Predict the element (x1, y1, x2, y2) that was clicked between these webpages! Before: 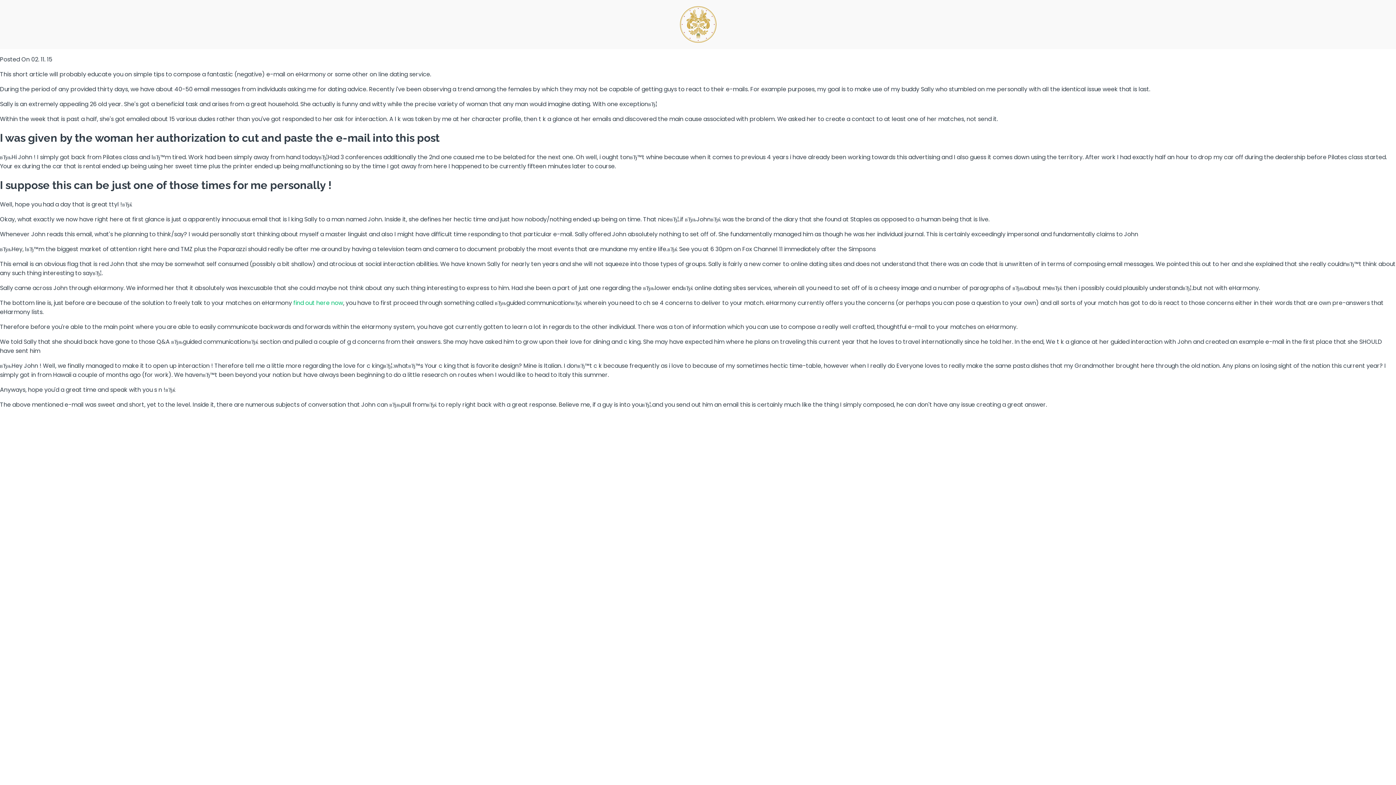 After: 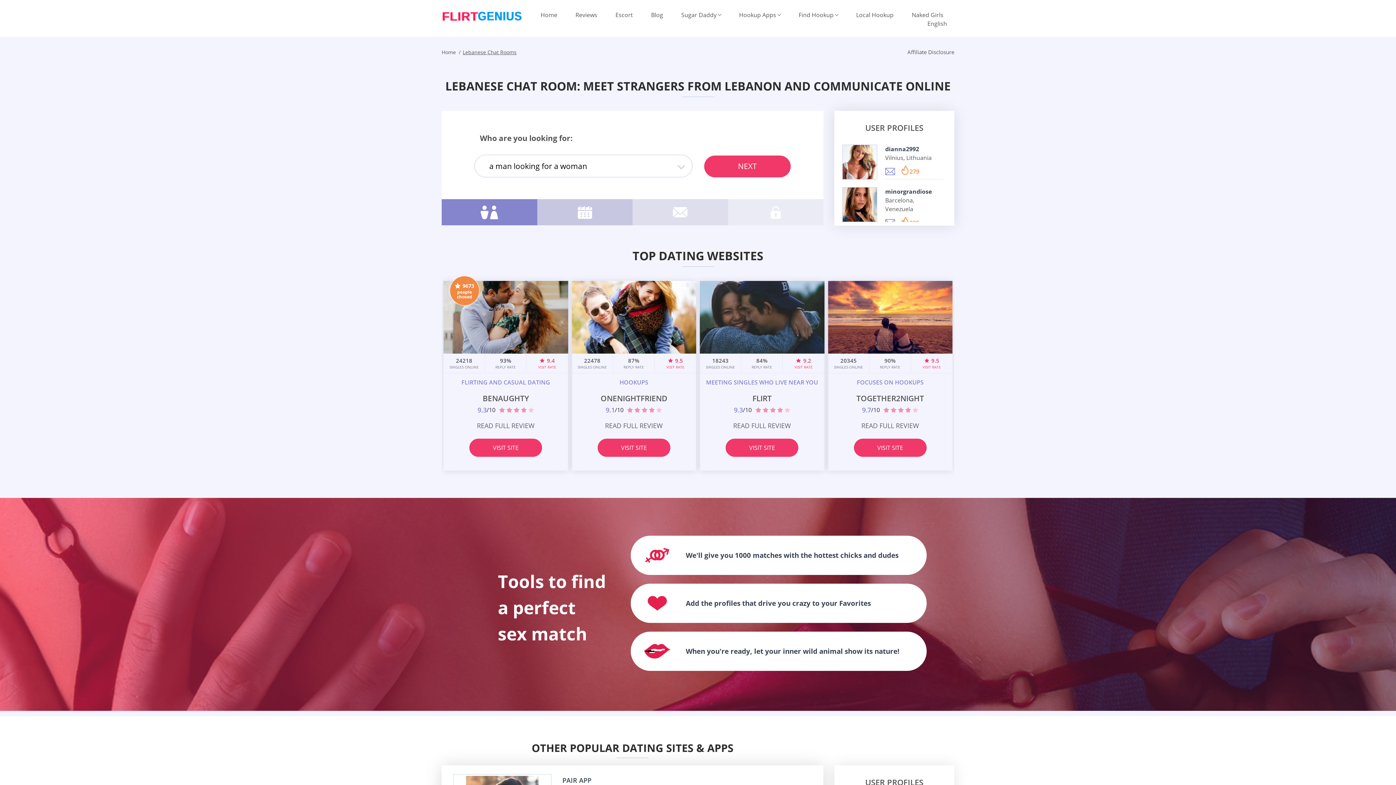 Action: bbox: (293, 298, 343, 307) label: find out here now